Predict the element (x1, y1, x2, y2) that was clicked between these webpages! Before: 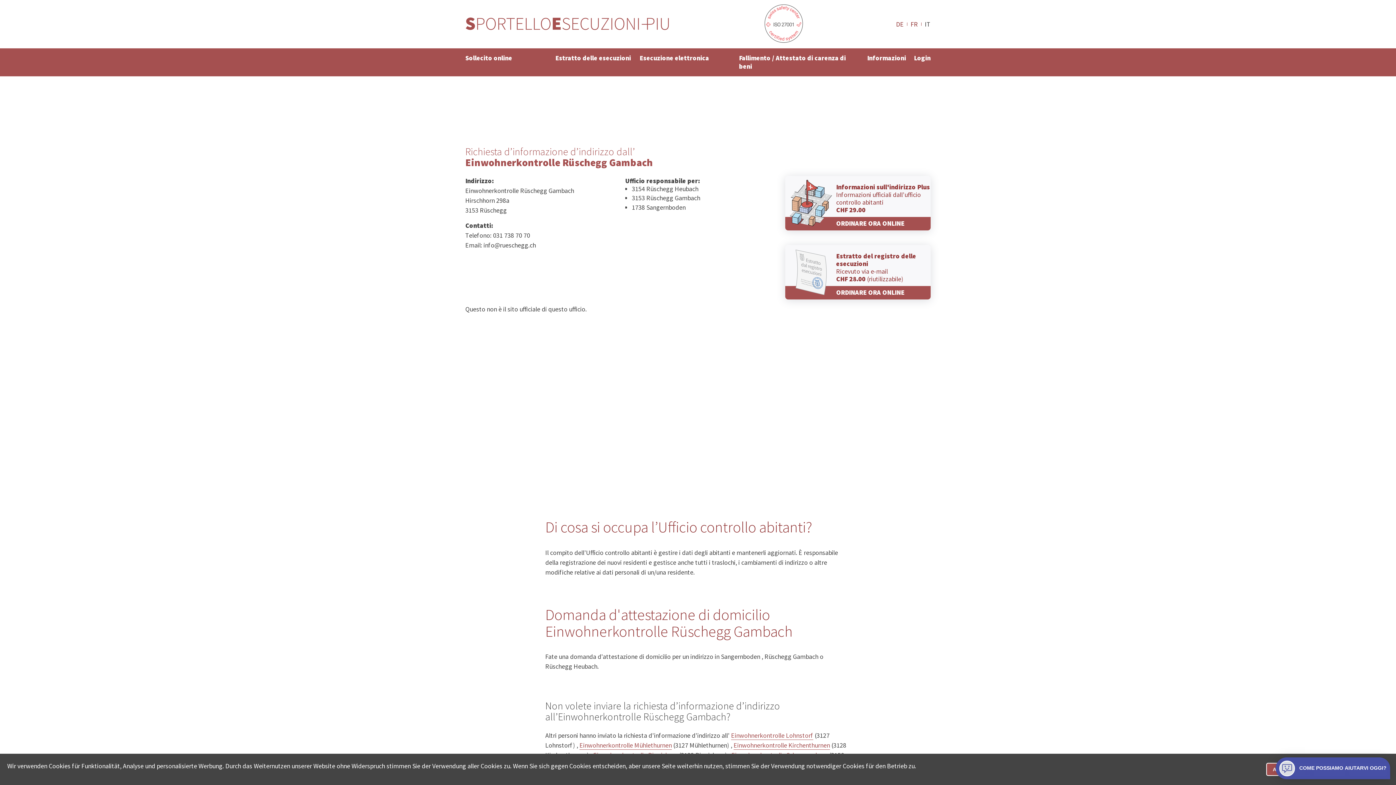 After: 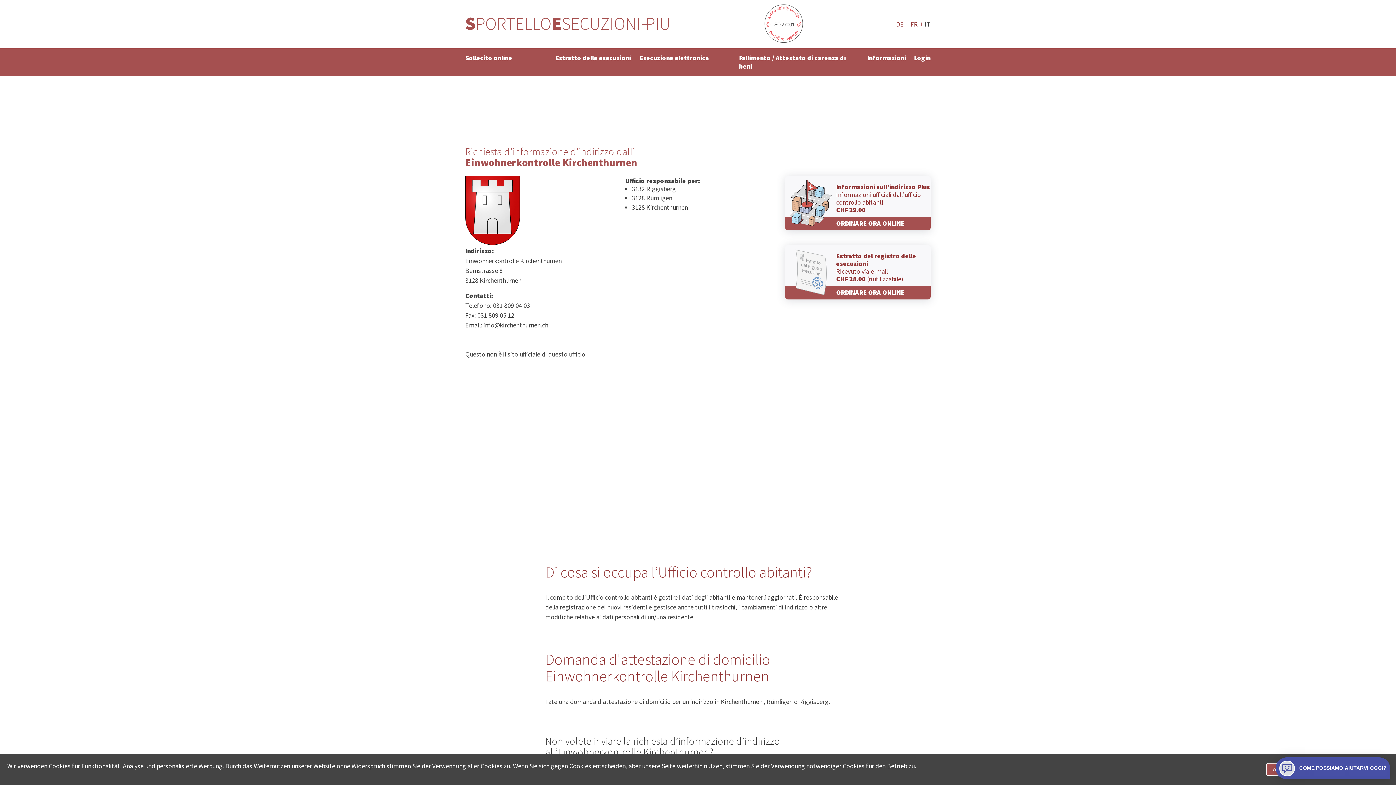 Action: label: Einwohnerkontrolle Kirchenthurnen bbox: (733, 741, 830, 750)